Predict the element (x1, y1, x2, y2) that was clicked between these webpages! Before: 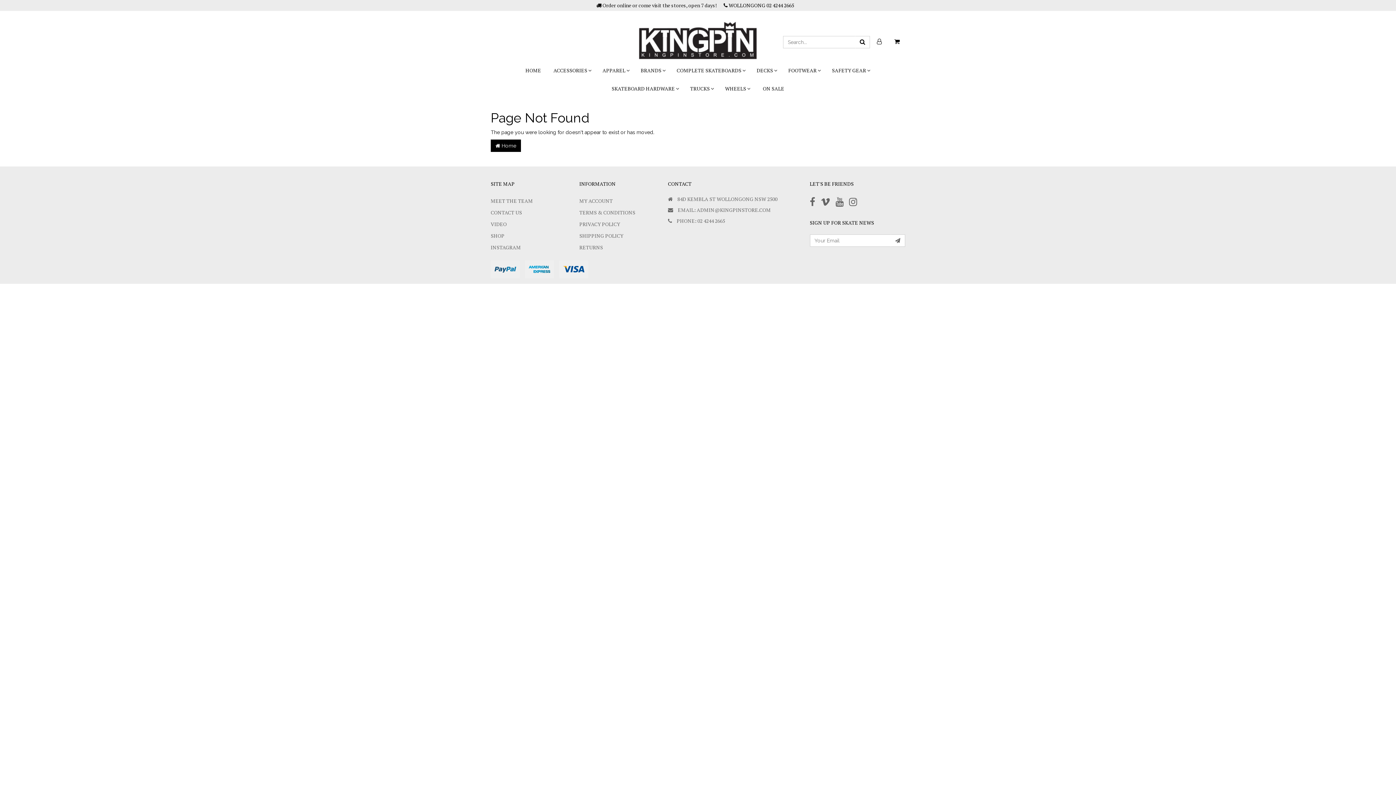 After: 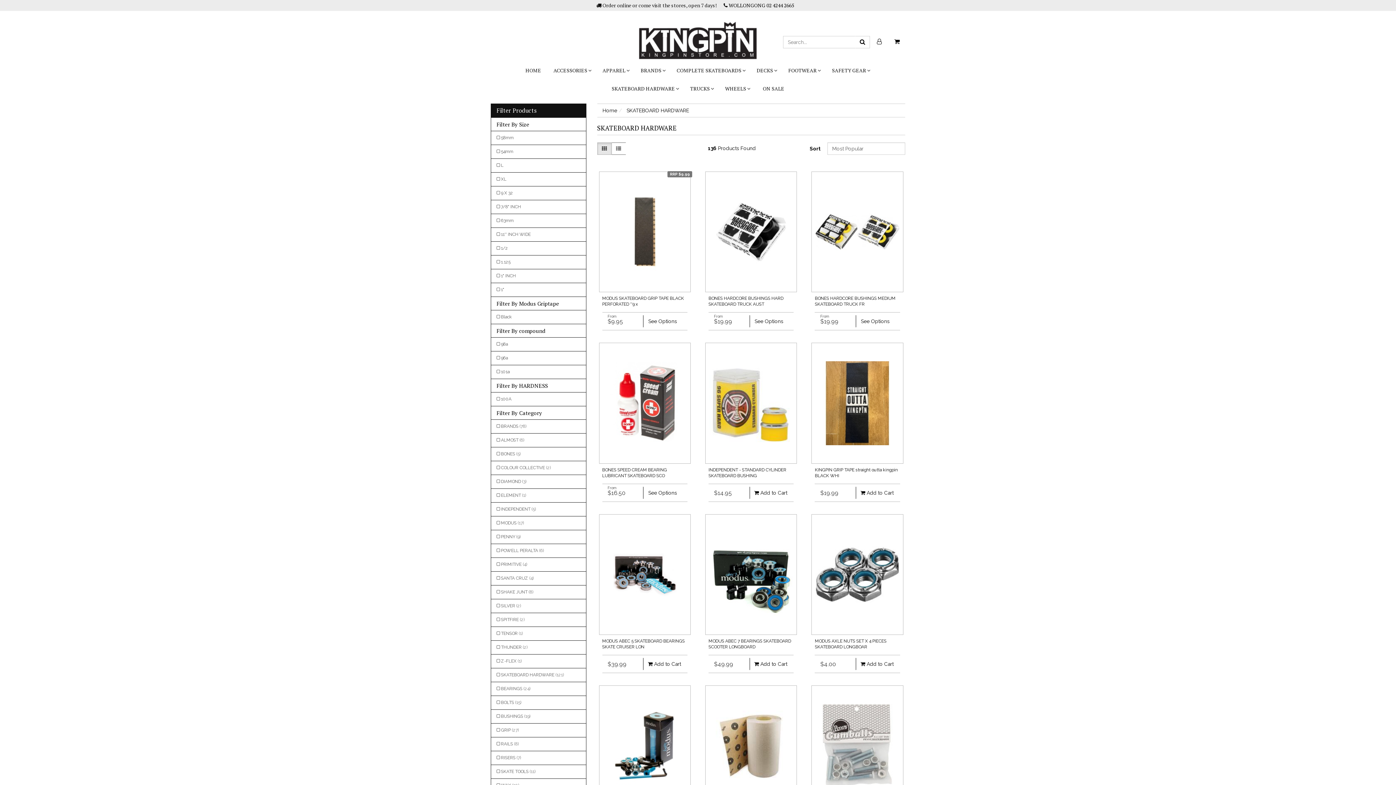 Action: label: SKATEBOARD HARDWARE  bbox: (606, 79, 684, 97)